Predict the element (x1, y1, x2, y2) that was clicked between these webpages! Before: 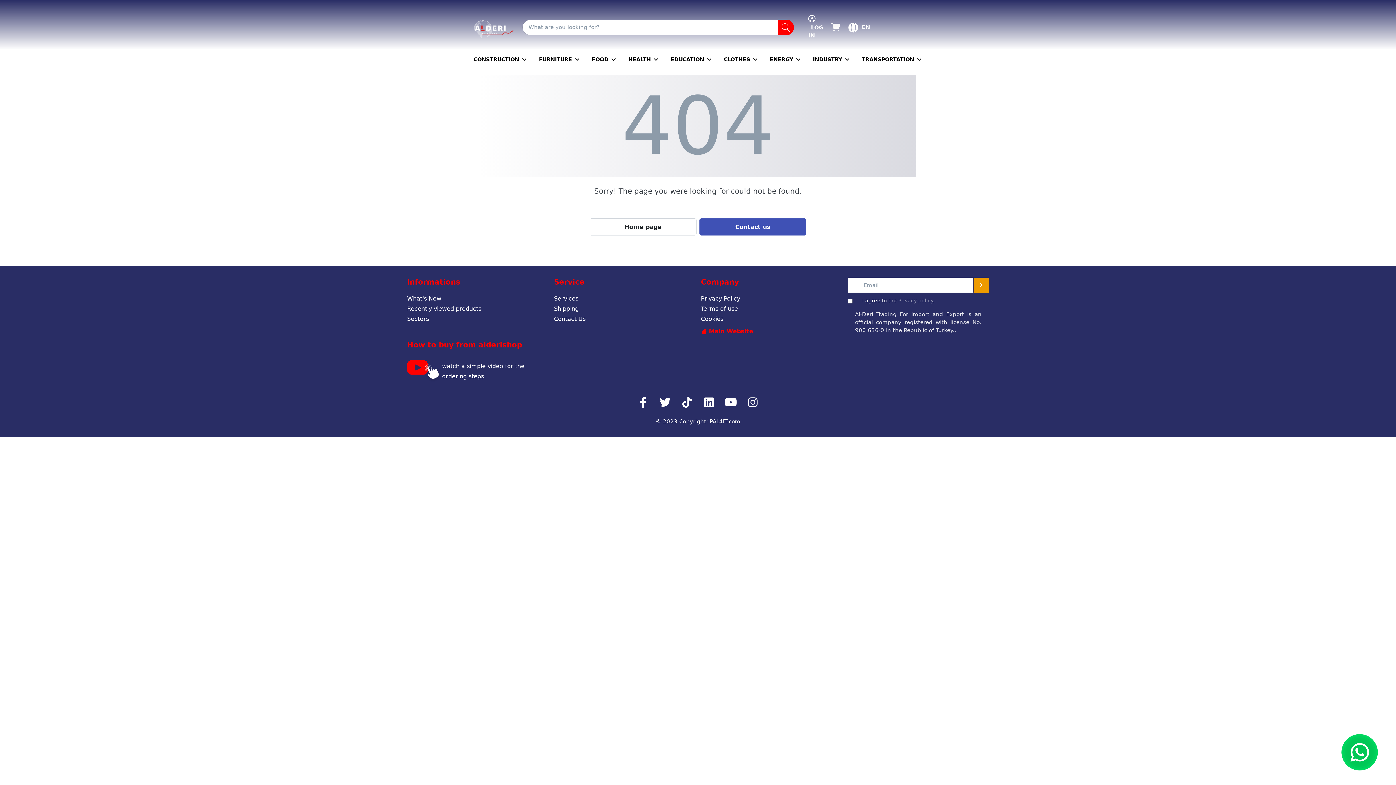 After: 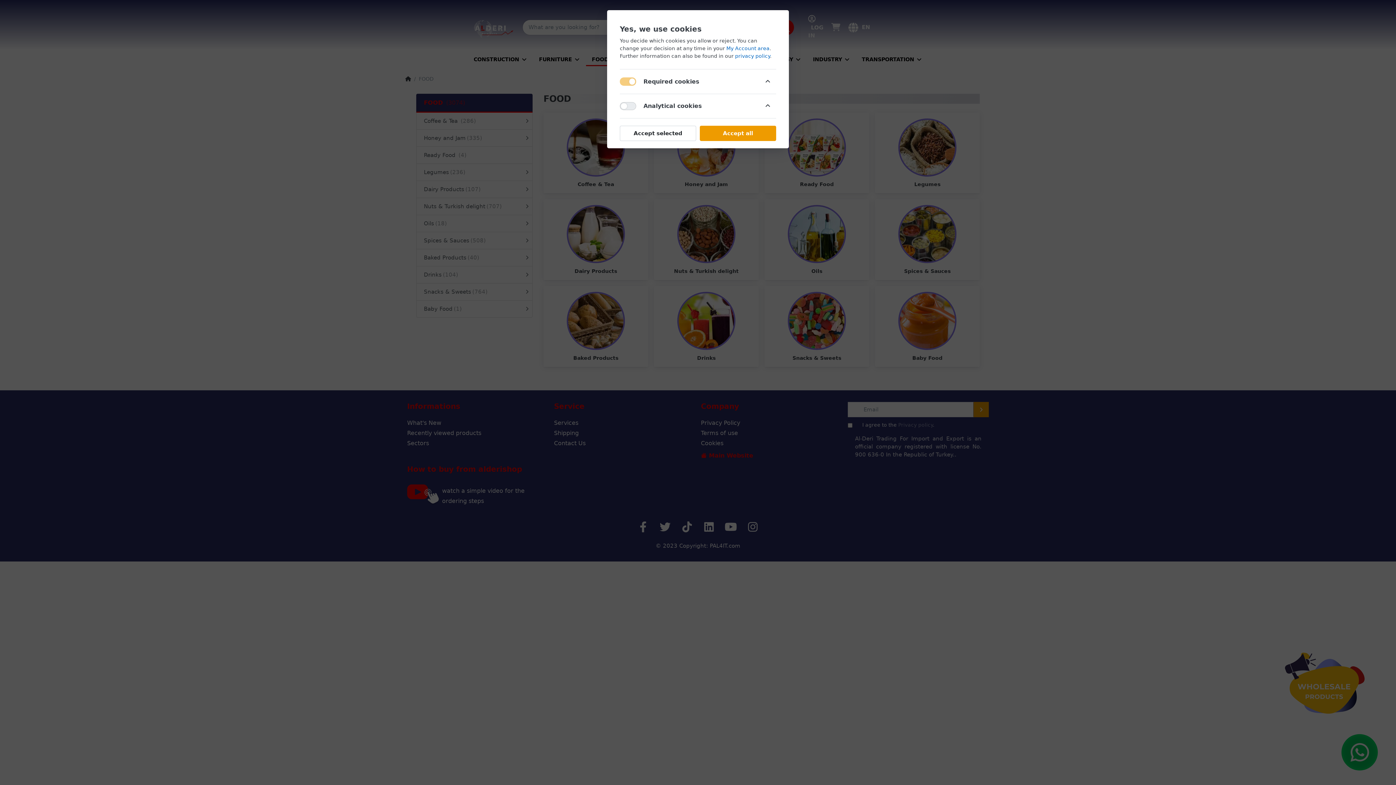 Action: bbox: (586, 52, 621, 66) label: FOOD 